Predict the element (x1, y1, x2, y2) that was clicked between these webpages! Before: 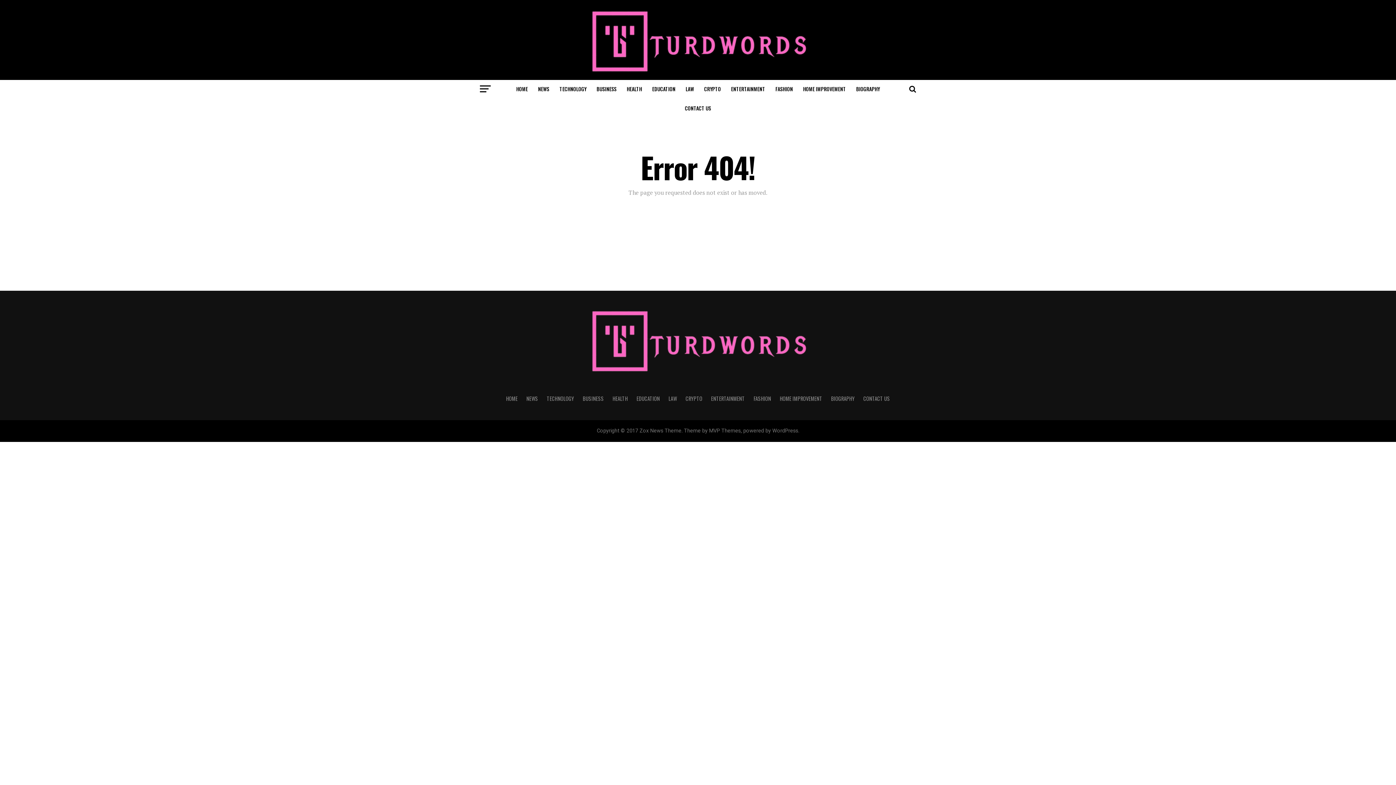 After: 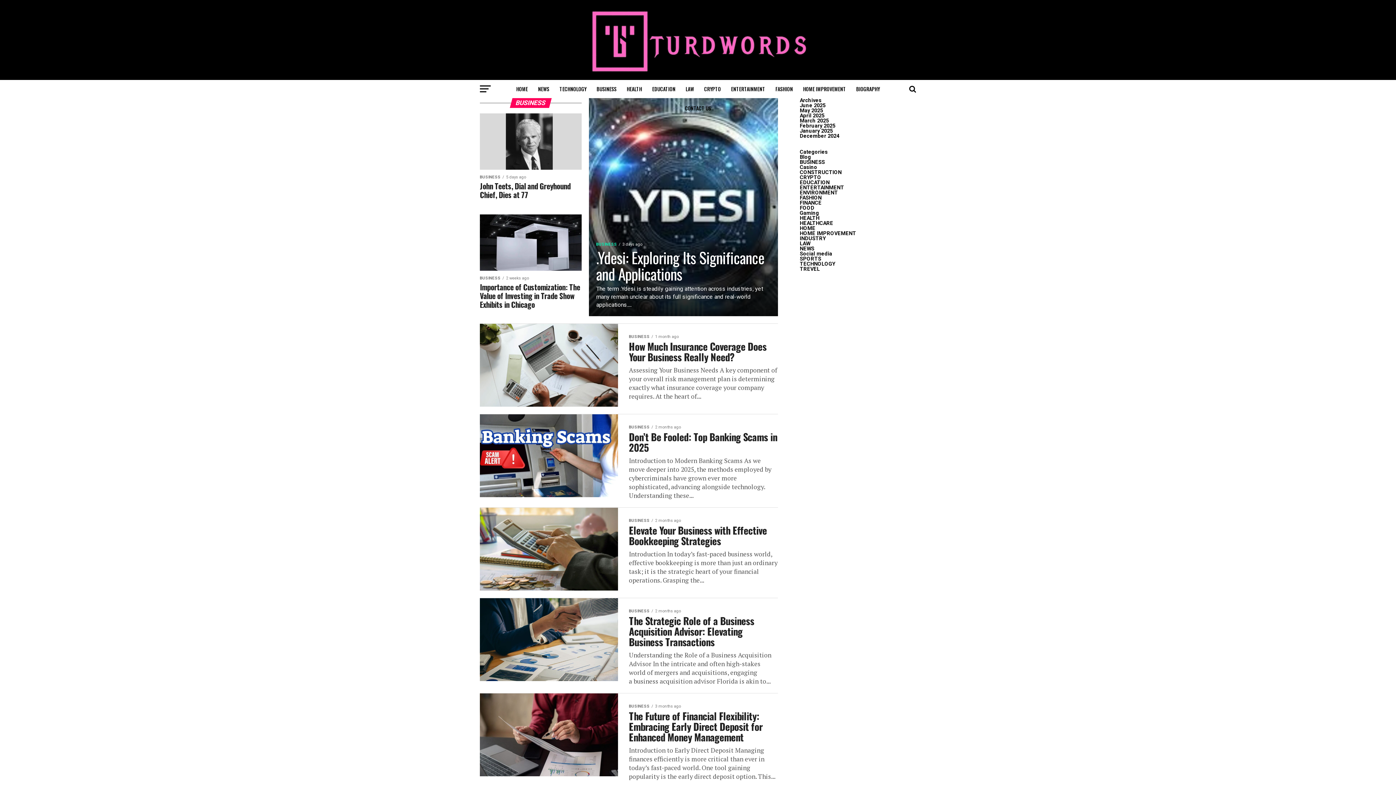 Action: label: BUSINESS bbox: (582, 394, 604, 402)